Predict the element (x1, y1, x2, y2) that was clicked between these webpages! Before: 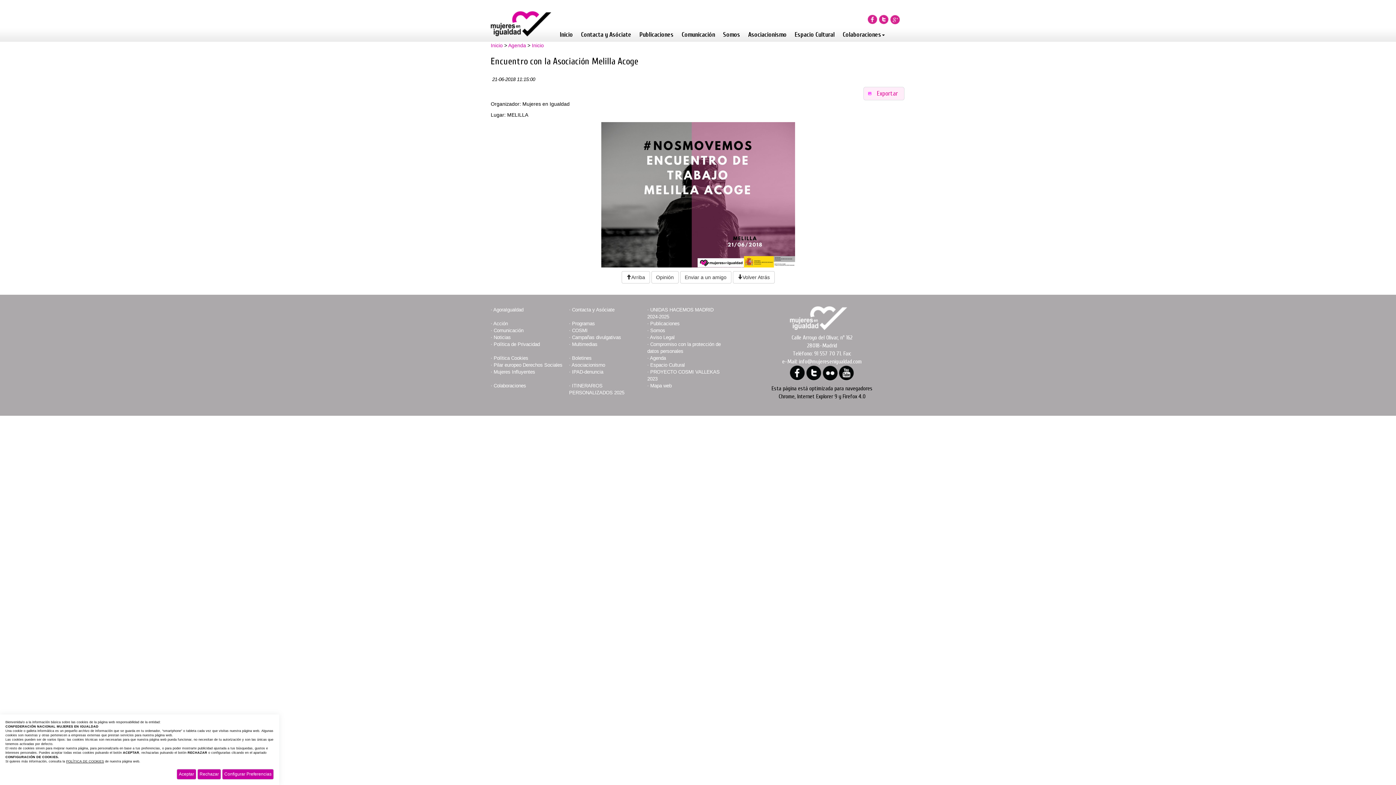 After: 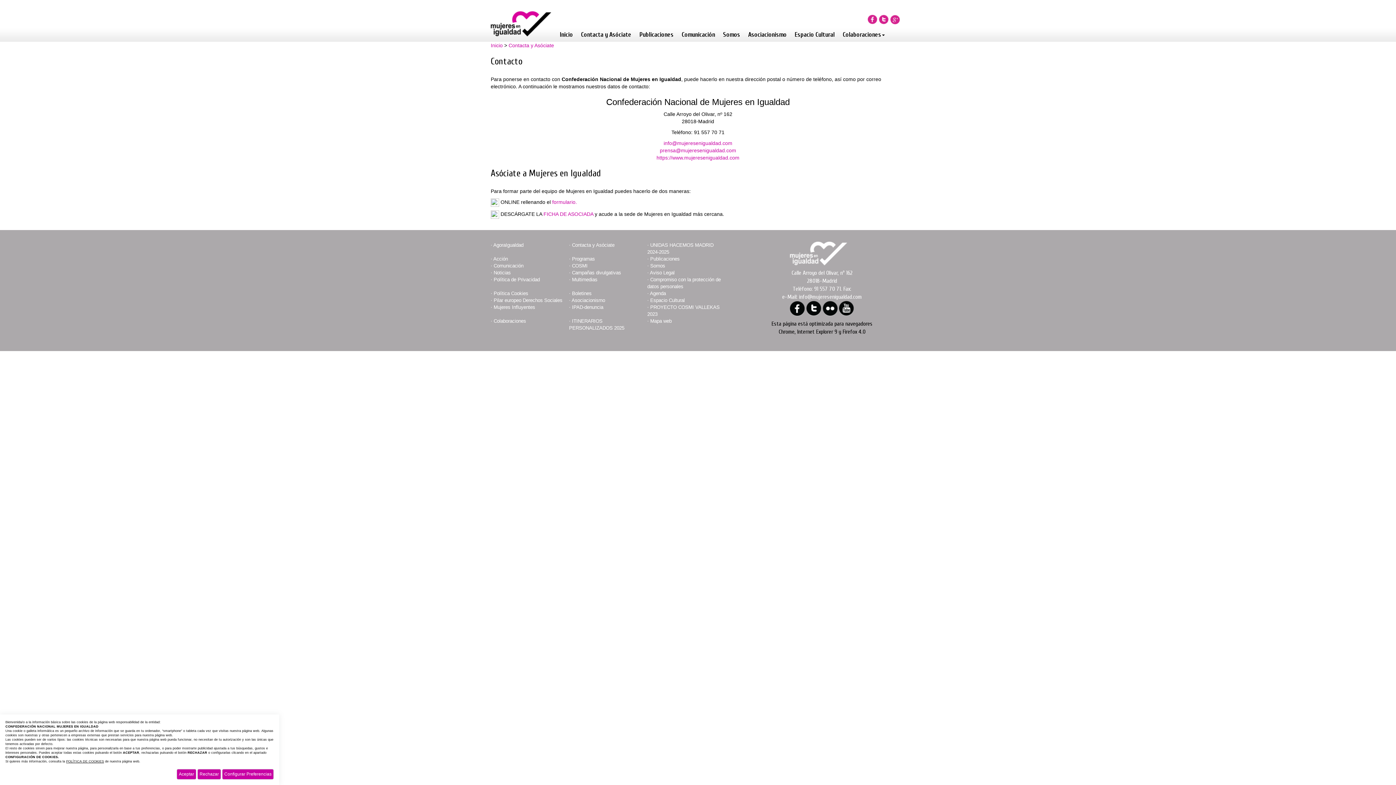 Action: bbox: (577, 29, 635, 40) label: Contacta y Asóciate